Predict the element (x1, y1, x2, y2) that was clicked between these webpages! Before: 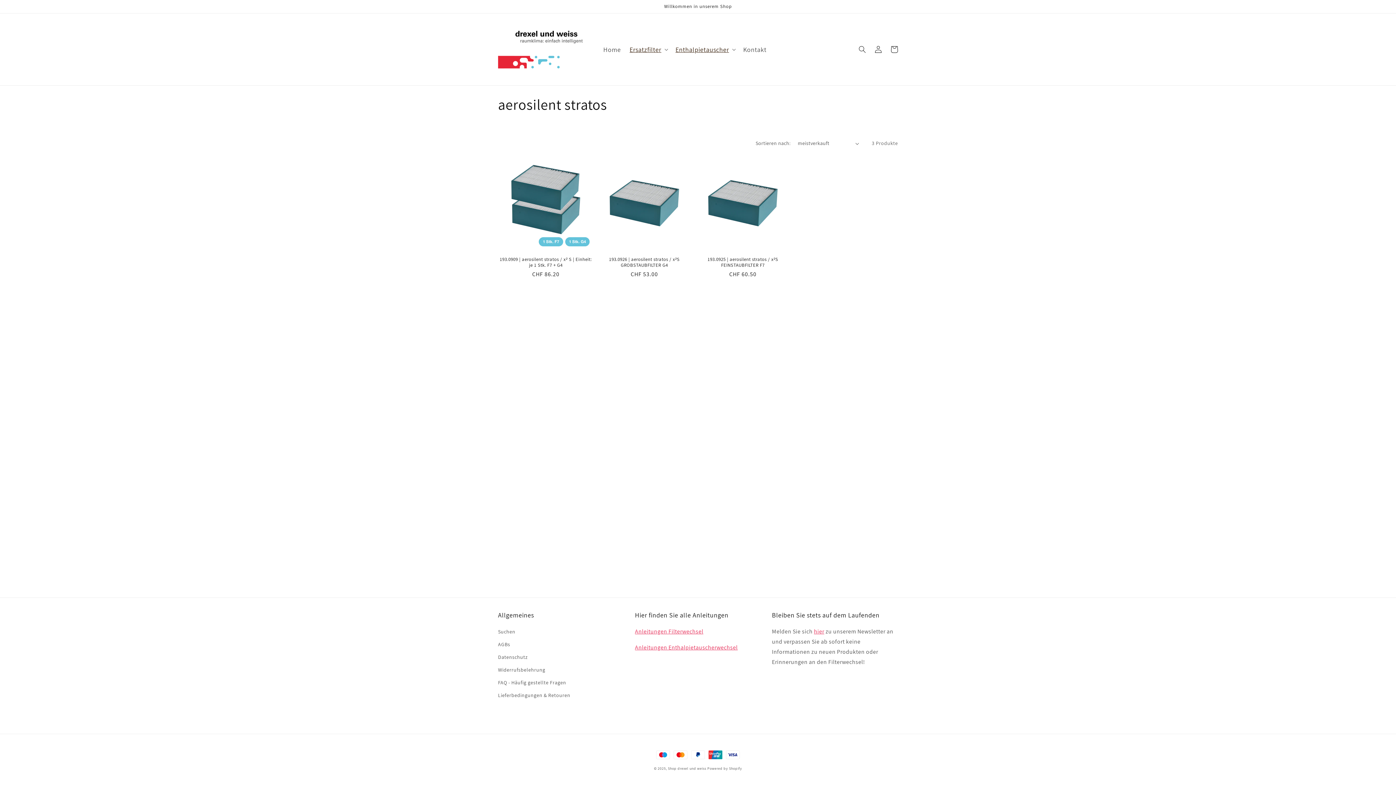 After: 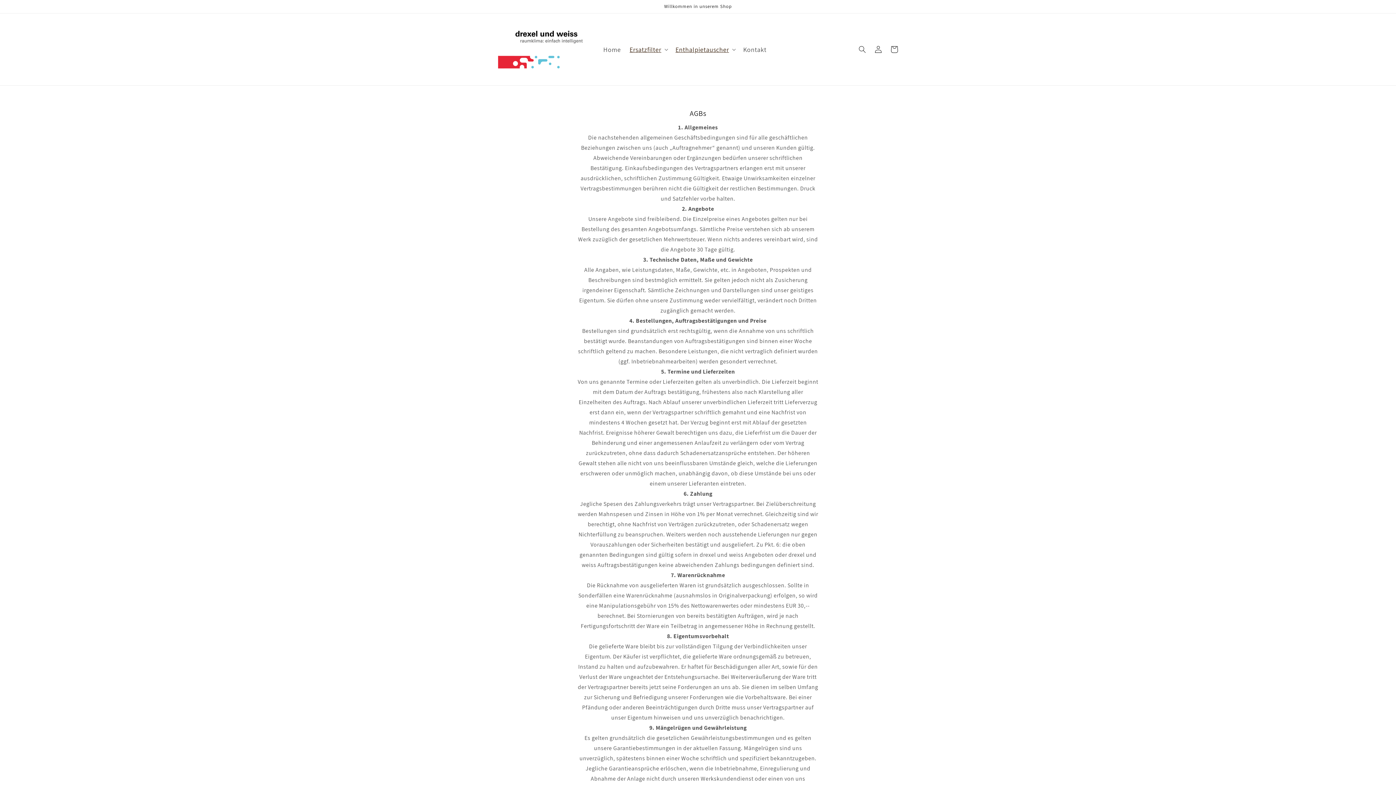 Action: label: AGBs bbox: (498, 638, 510, 651)